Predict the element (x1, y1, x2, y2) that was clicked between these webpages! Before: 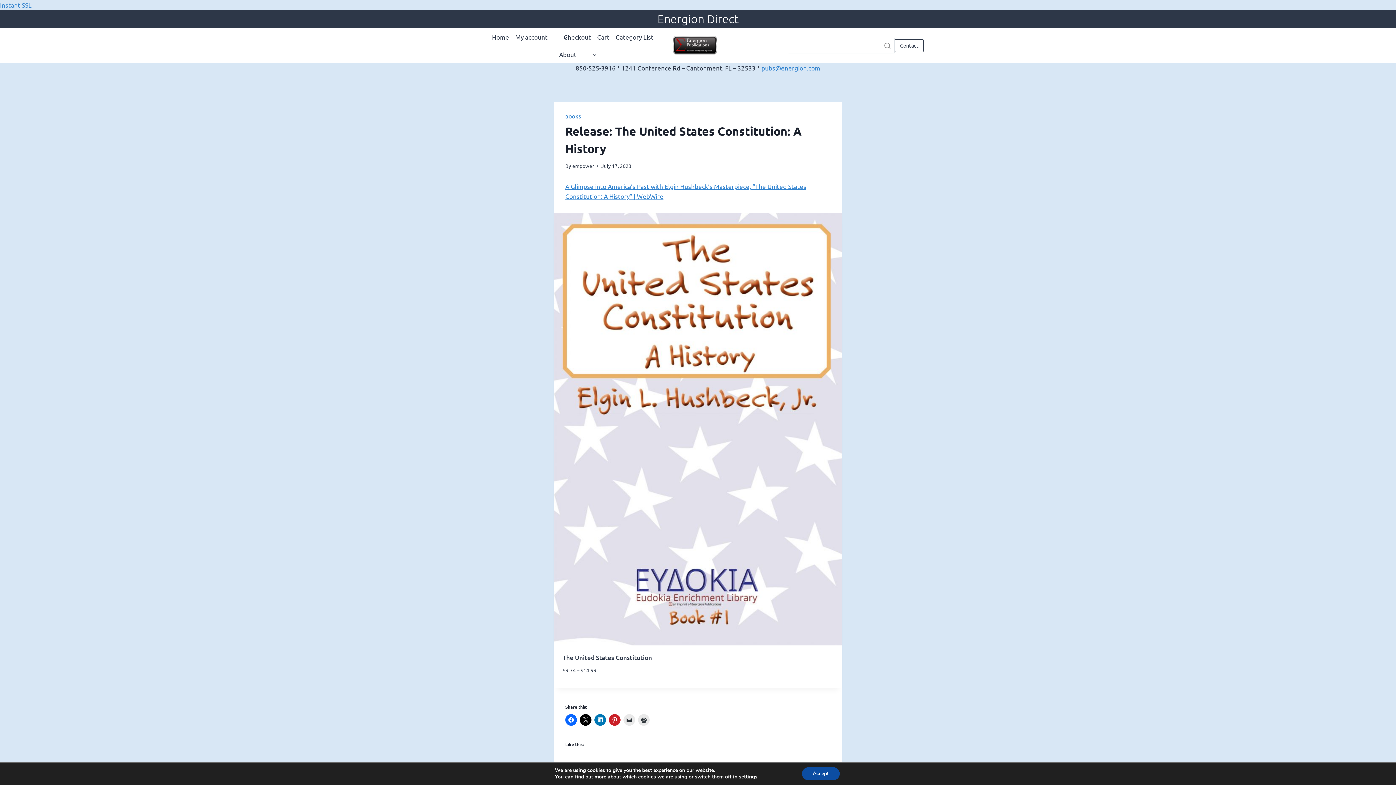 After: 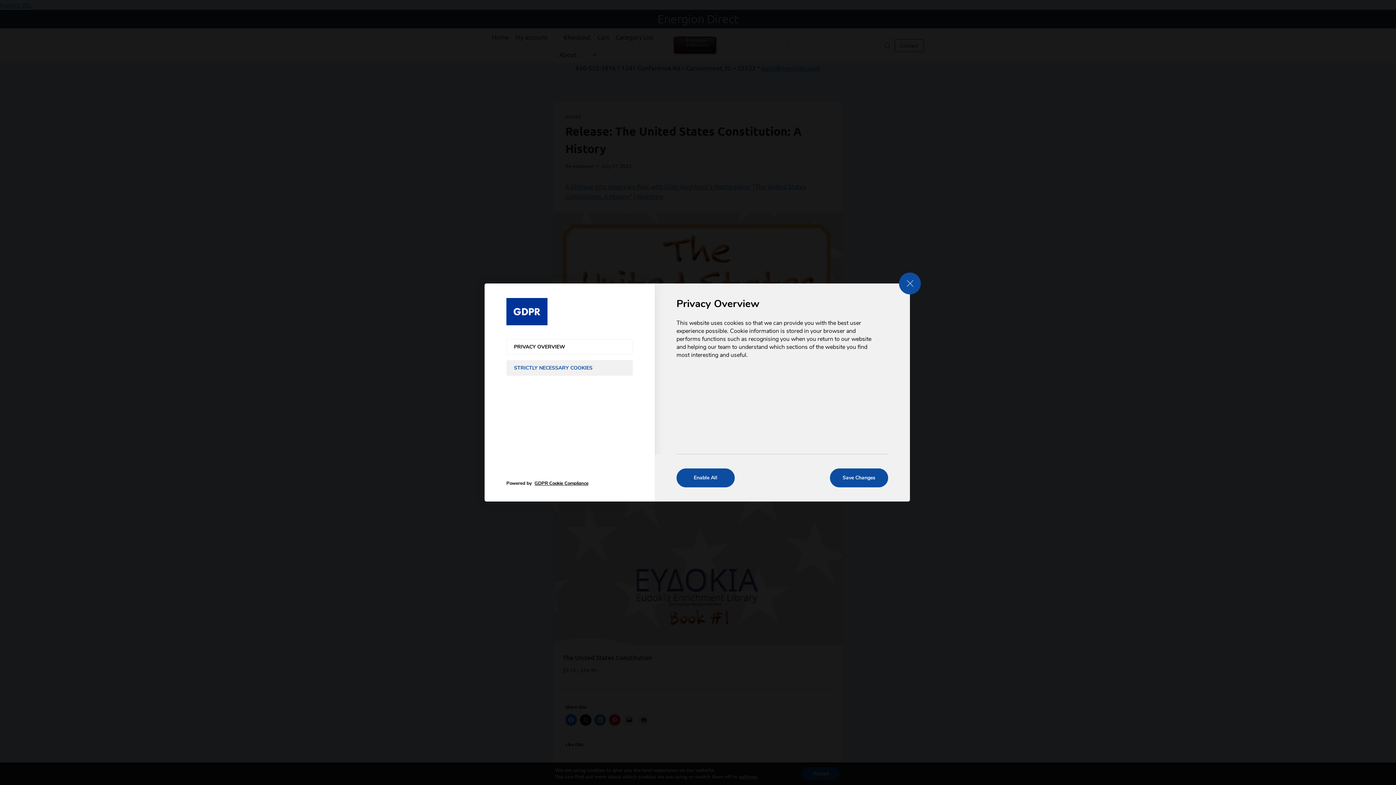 Action: label: settings bbox: (739, 774, 757, 780)